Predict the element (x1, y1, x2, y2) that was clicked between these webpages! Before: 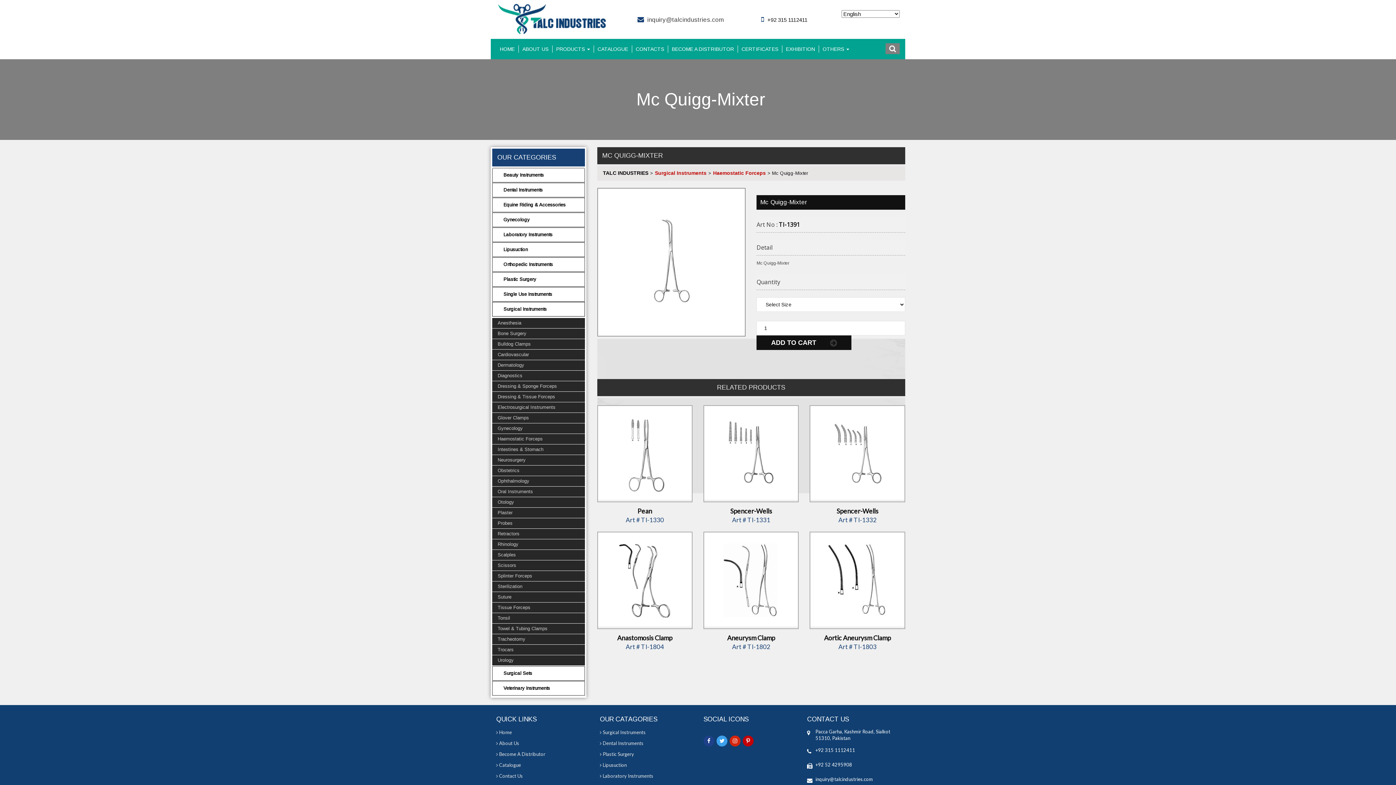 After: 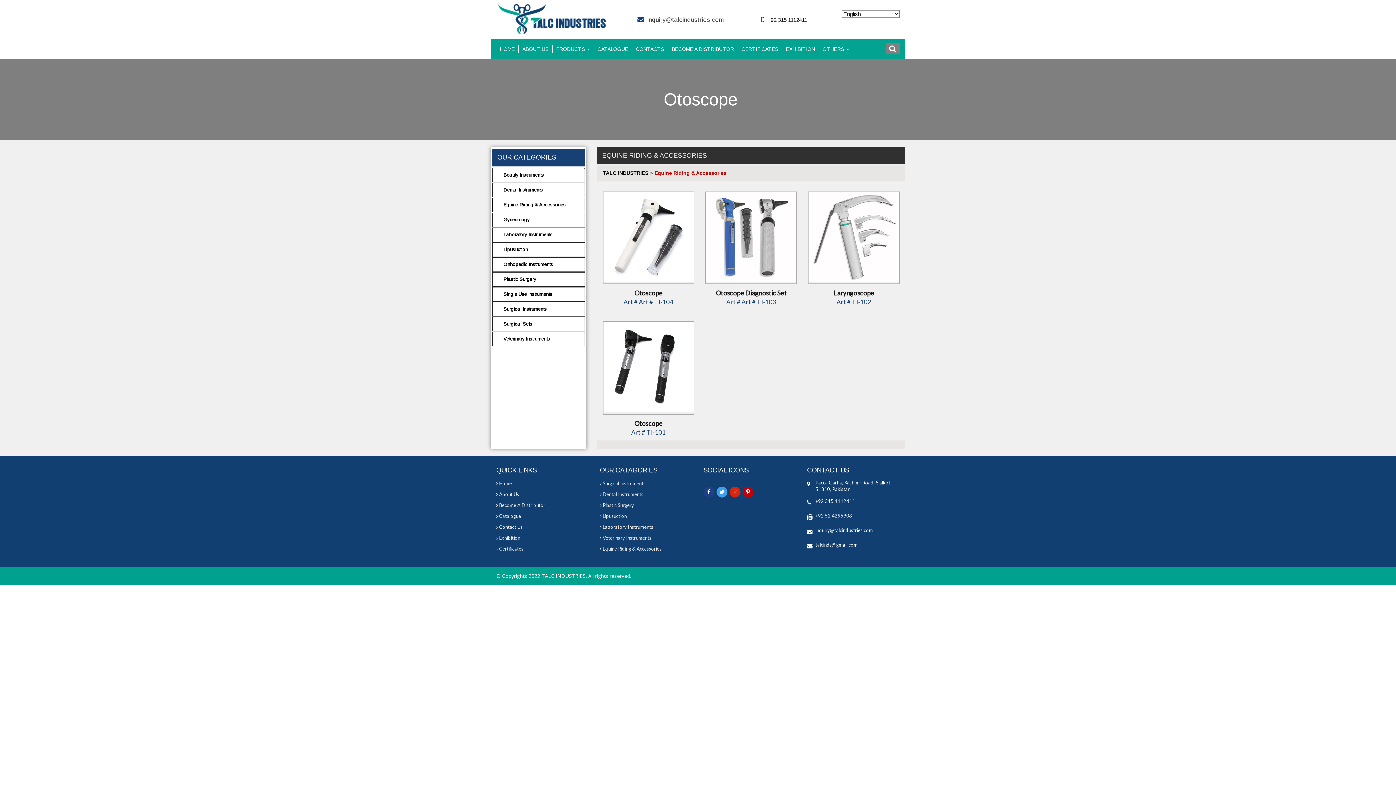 Action: bbox: (503, 202, 565, 207) label: Equine Riding & Accessories